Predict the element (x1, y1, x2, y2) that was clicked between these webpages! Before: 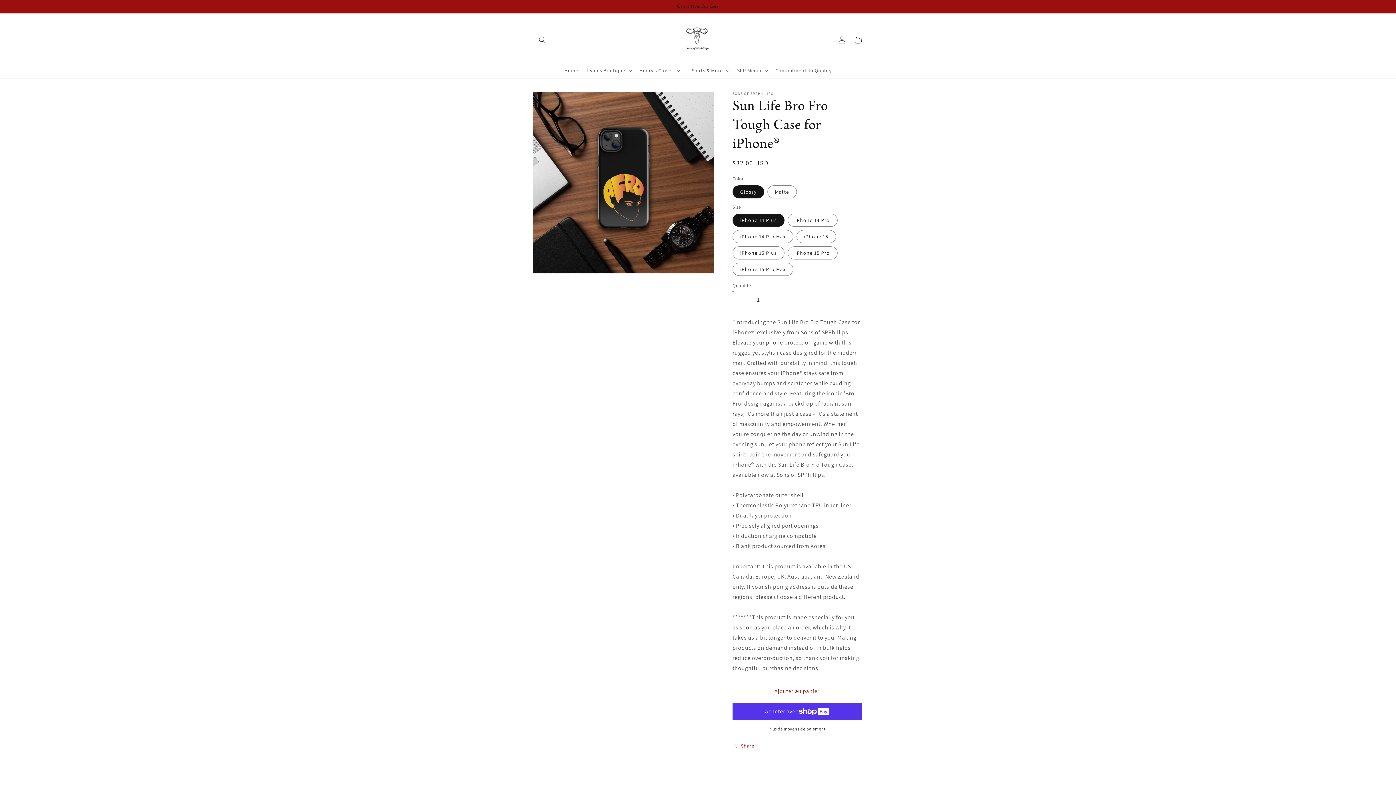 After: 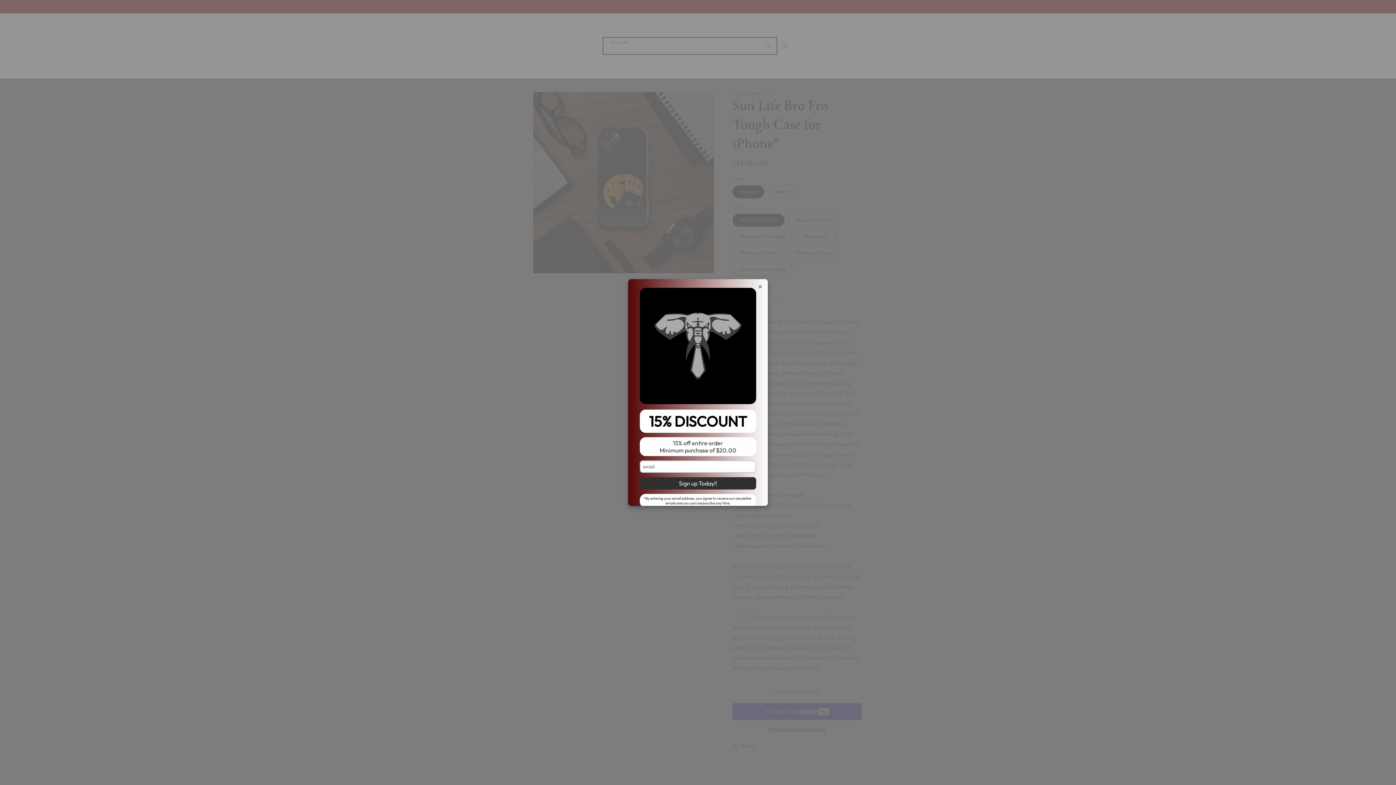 Action: label: Recherche bbox: (534, 31, 550, 47)